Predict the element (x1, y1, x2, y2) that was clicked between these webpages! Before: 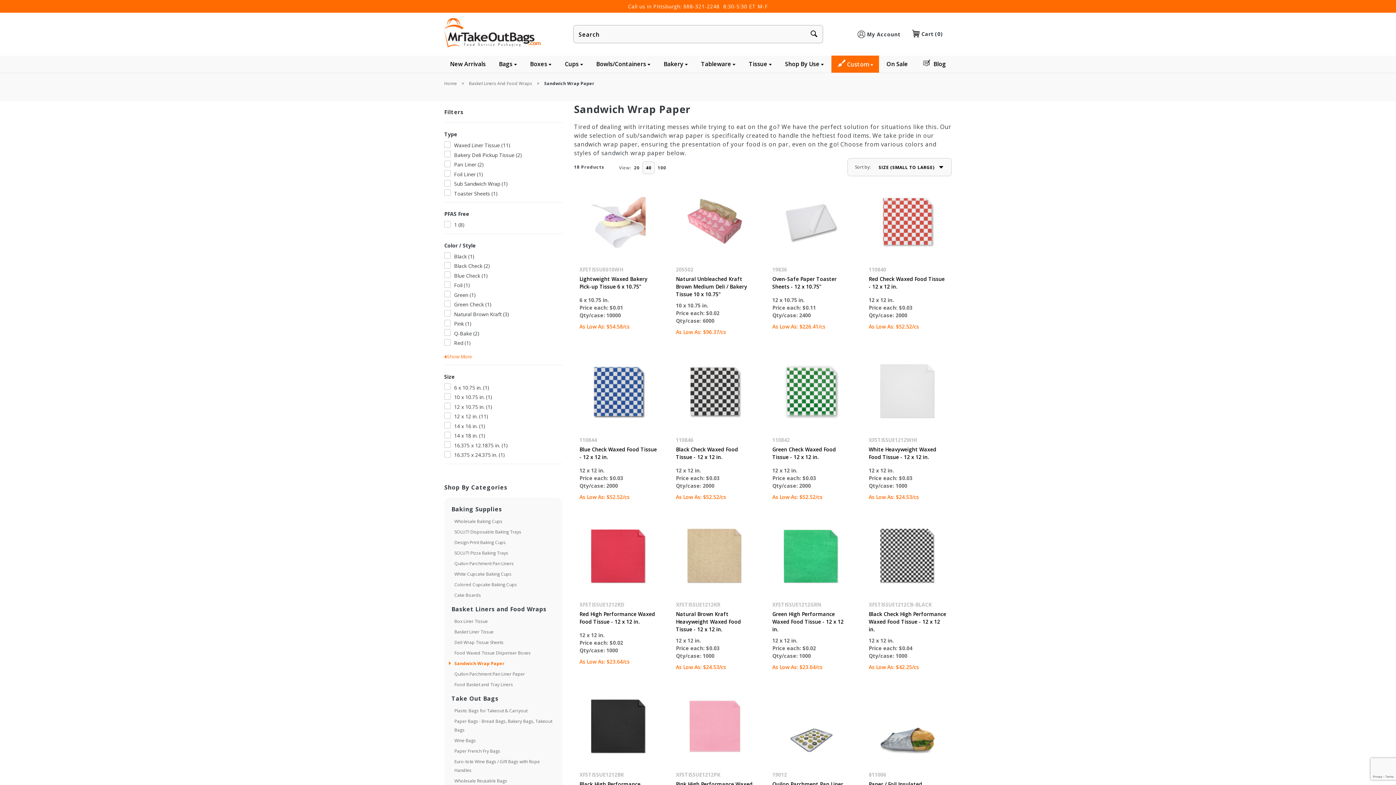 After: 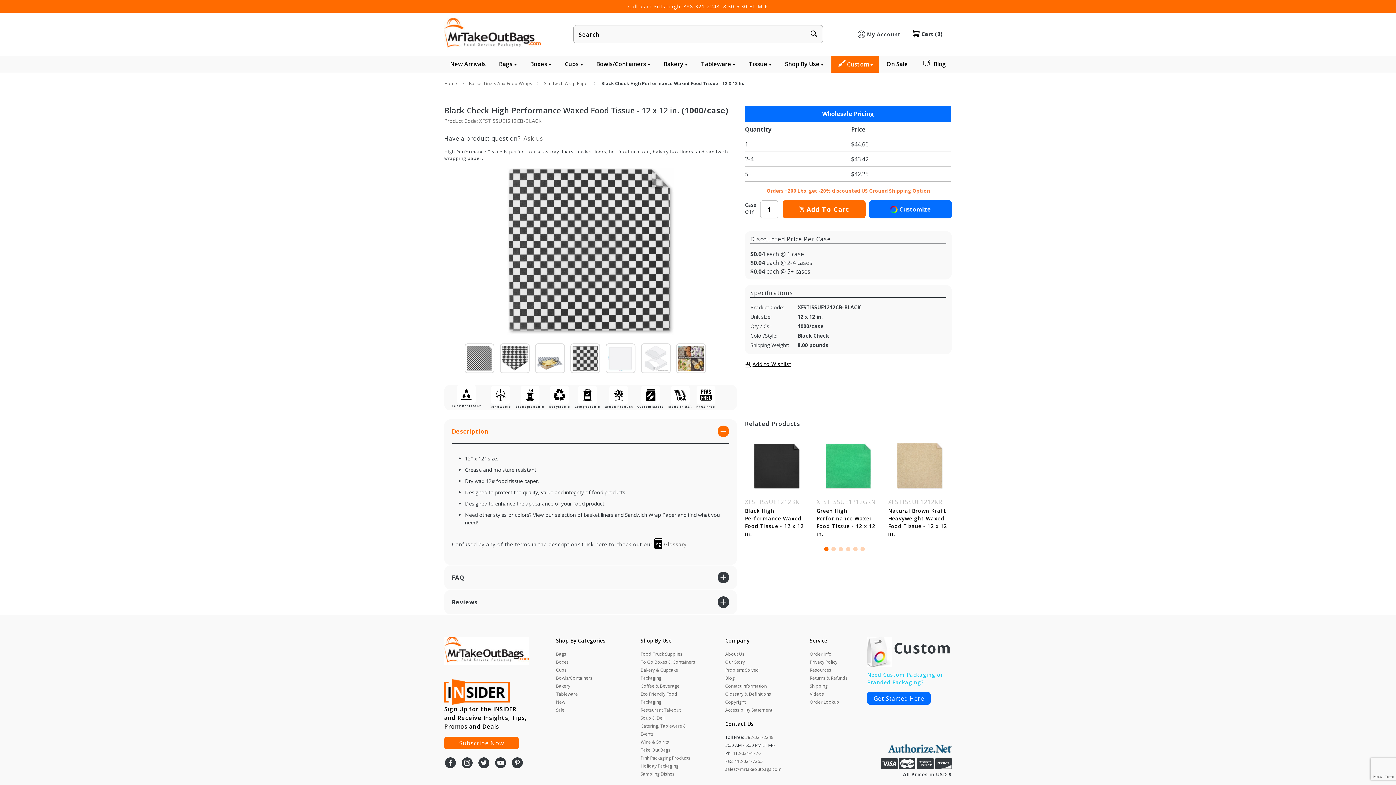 Action: label: XFSTISSUE1212CB-BLACK
Black Check High Performance Waxed Food Tissue - 12 x 12 in.
12 x 12 in.
Price each: $0.04
Qty/case: 1000
As Low As: $42.25/cs bbox: (869, 517, 946, 671)